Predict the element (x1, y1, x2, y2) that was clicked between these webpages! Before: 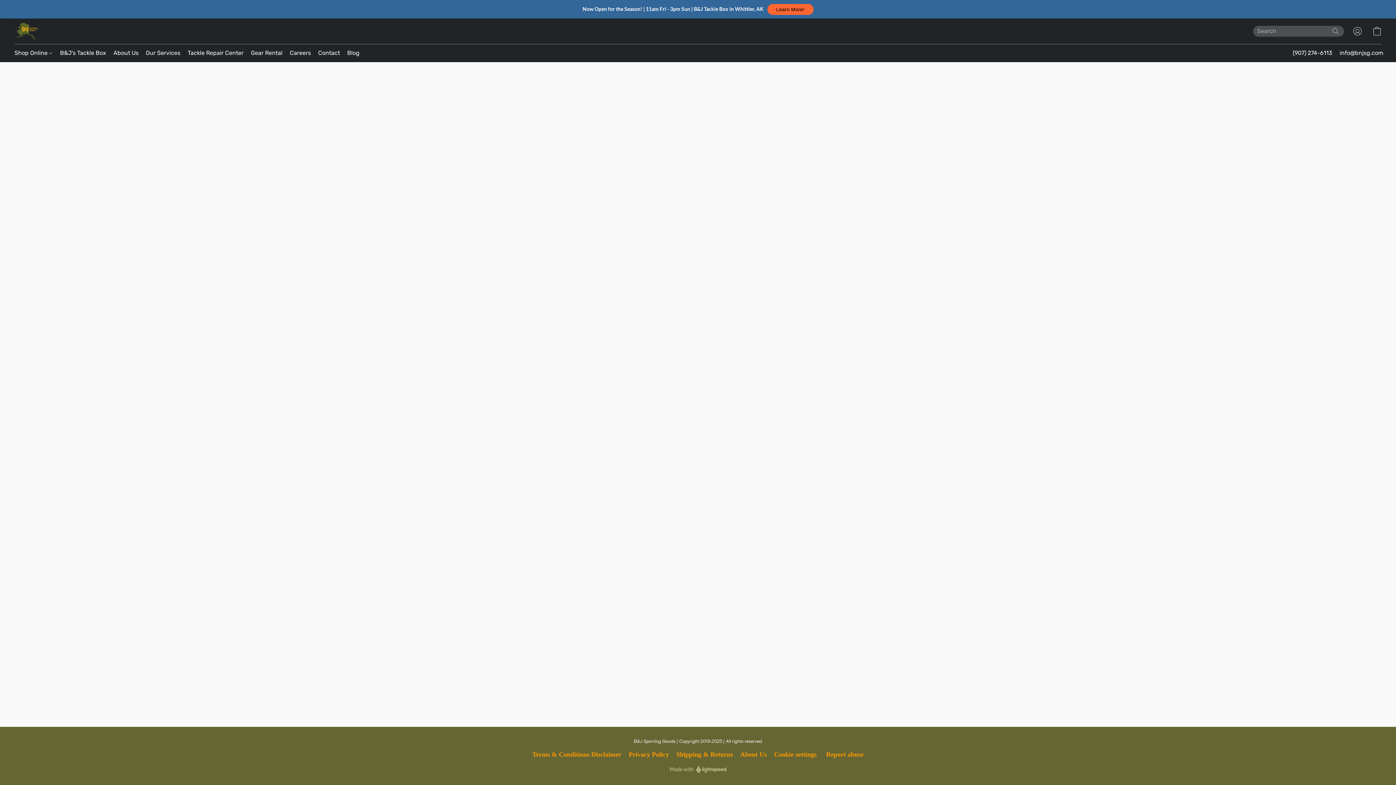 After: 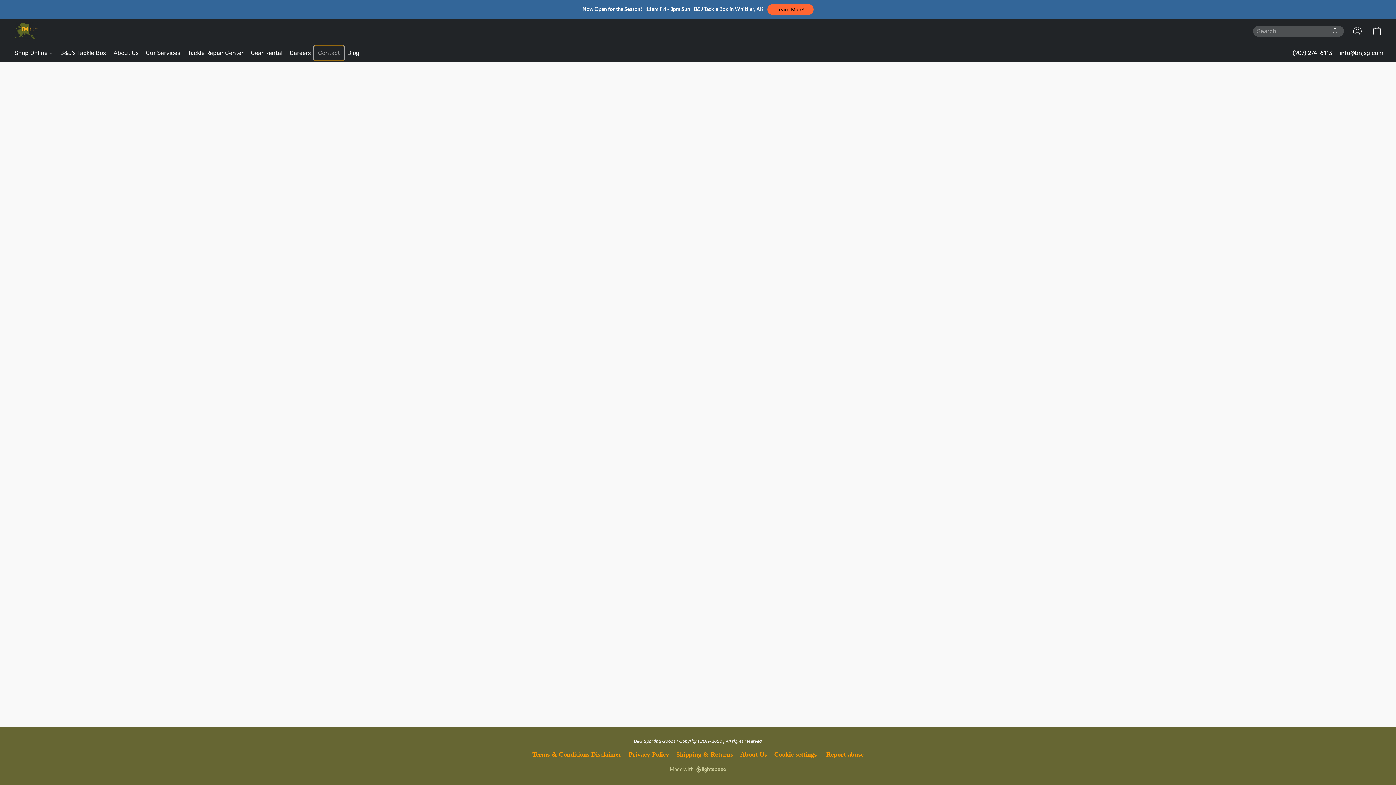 Action: label: Contact bbox: (314, 46, 343, 59)